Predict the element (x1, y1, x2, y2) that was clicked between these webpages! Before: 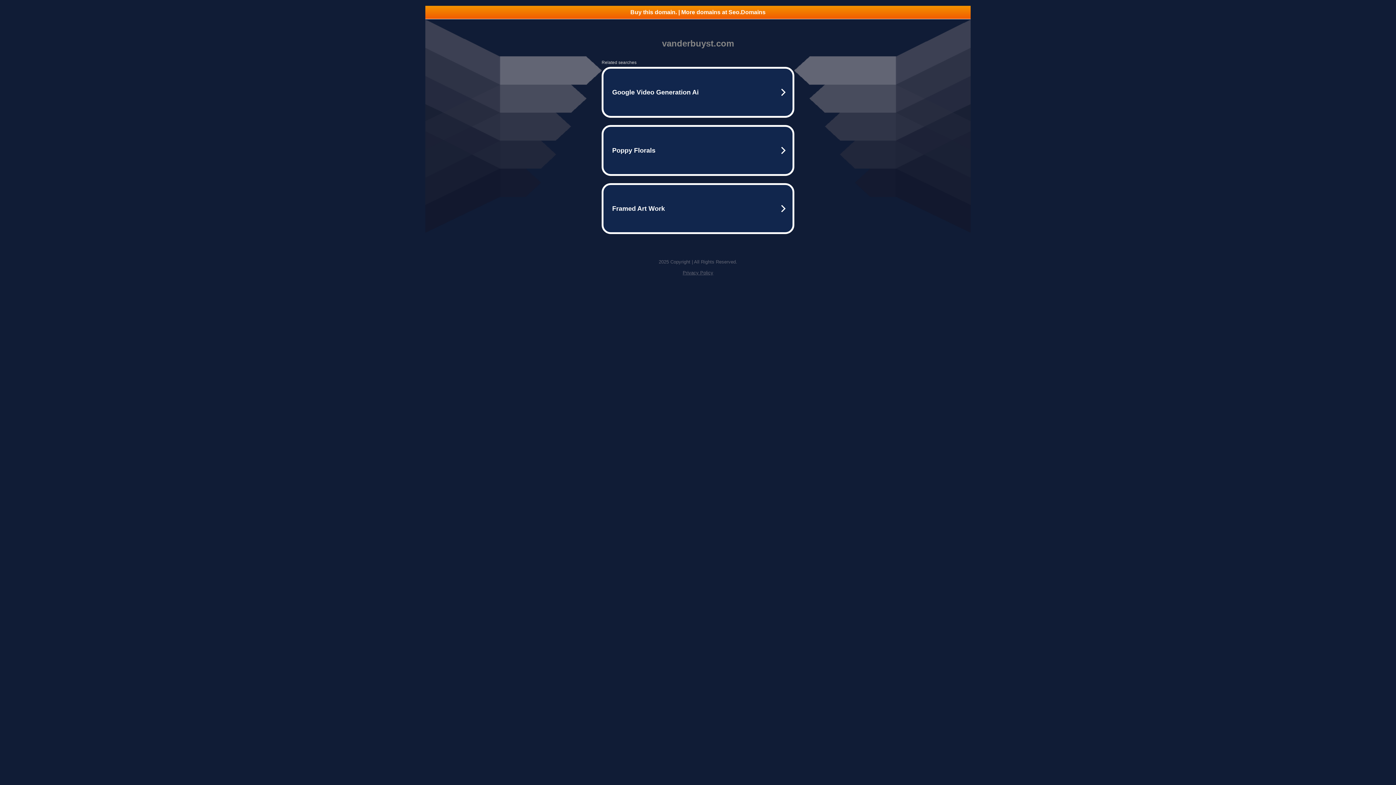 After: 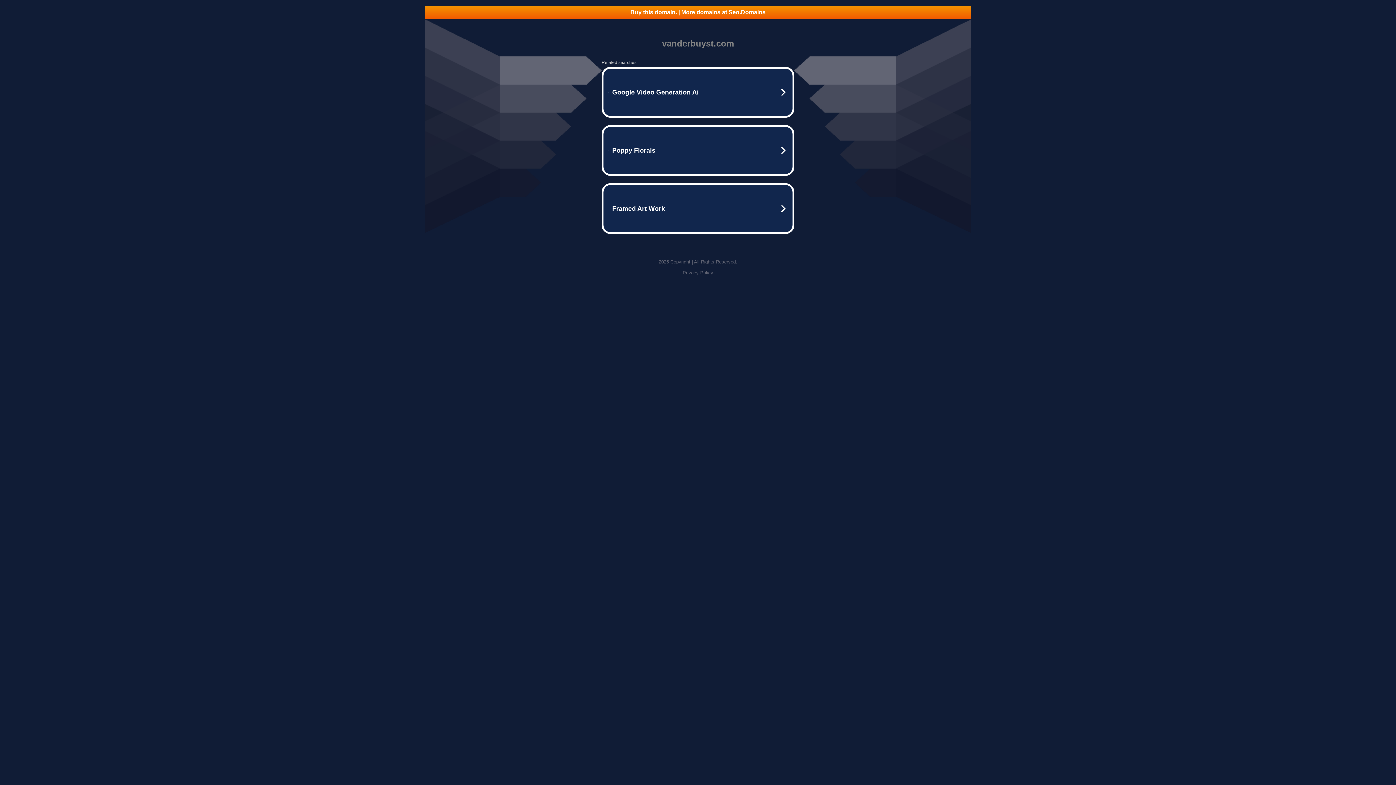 Action: bbox: (682, 270, 713, 275) label: Privacy Policy